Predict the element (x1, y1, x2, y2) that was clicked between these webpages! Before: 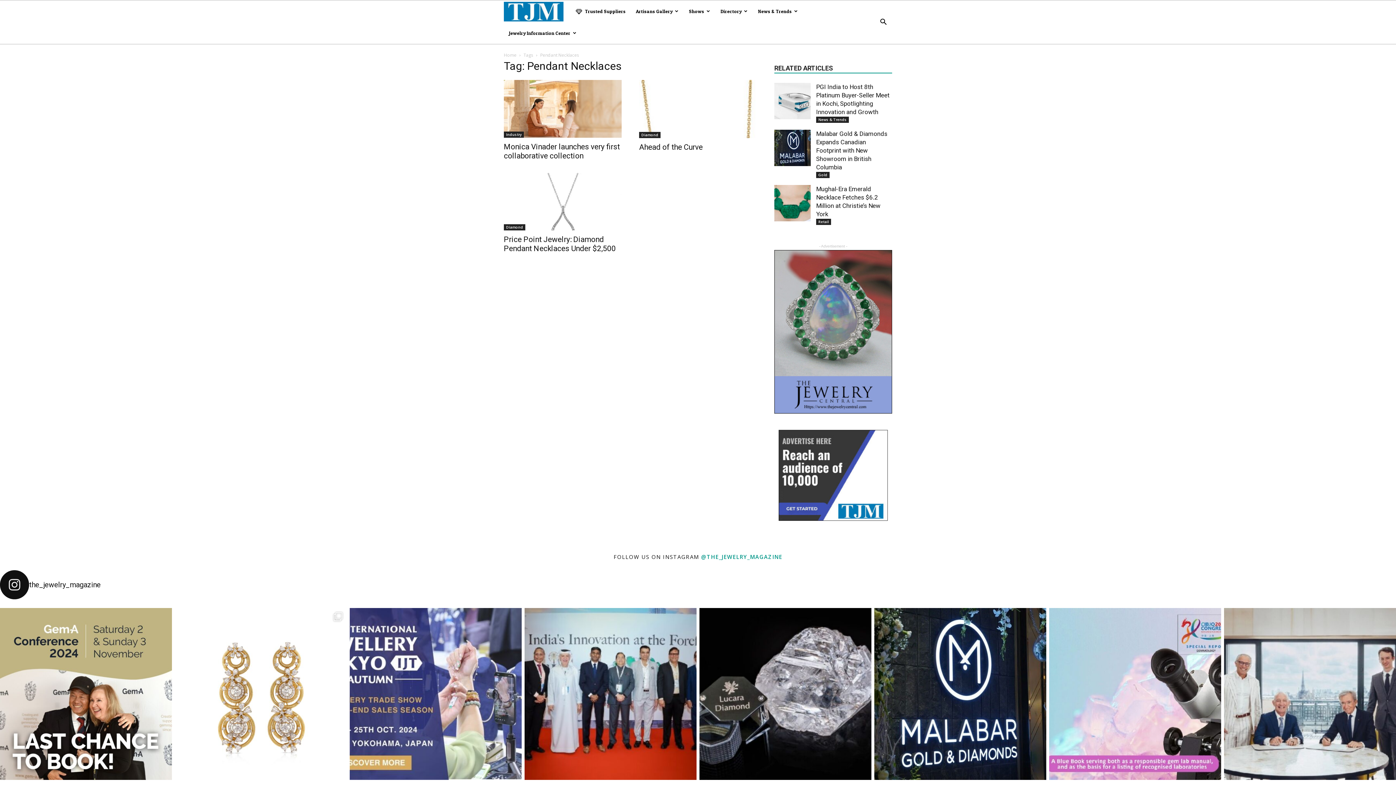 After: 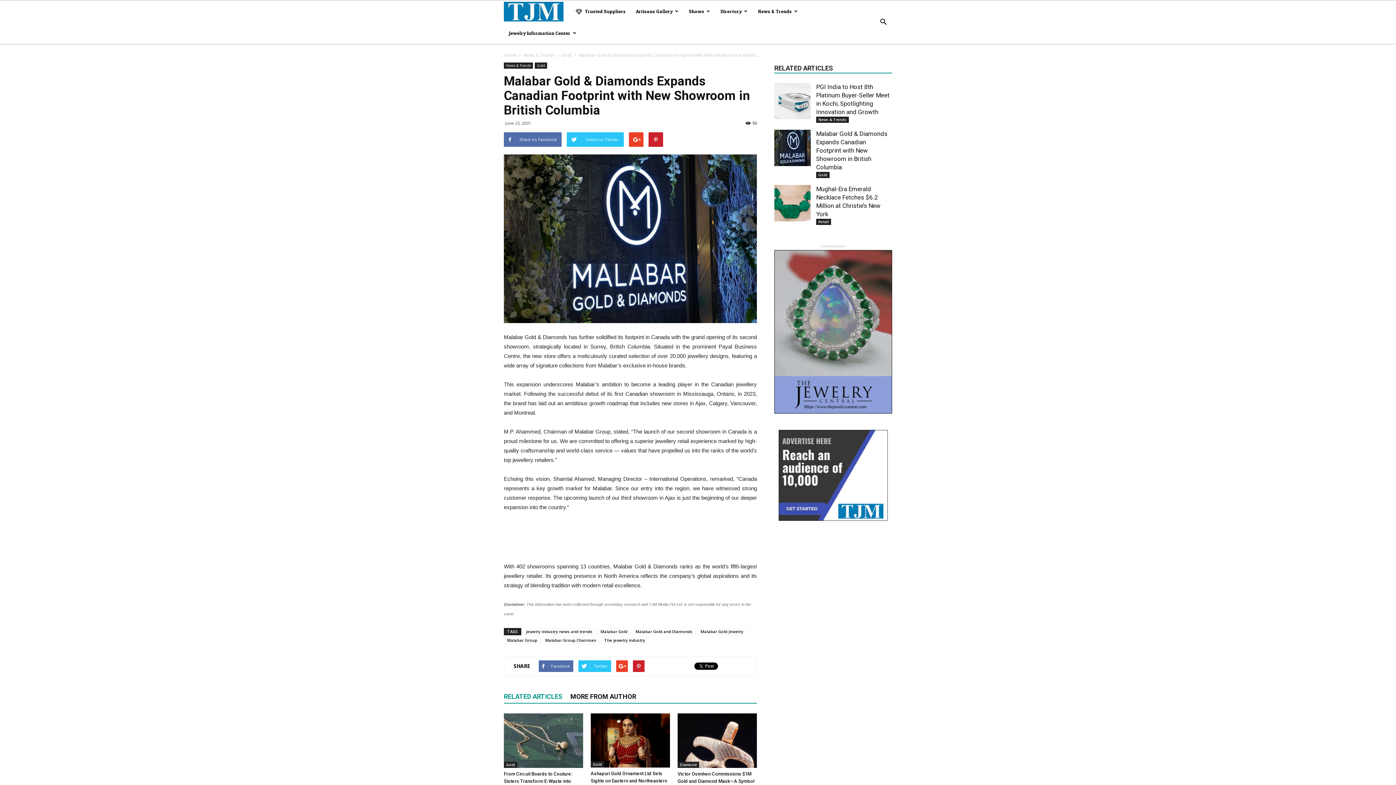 Action: bbox: (774, 129, 810, 166)